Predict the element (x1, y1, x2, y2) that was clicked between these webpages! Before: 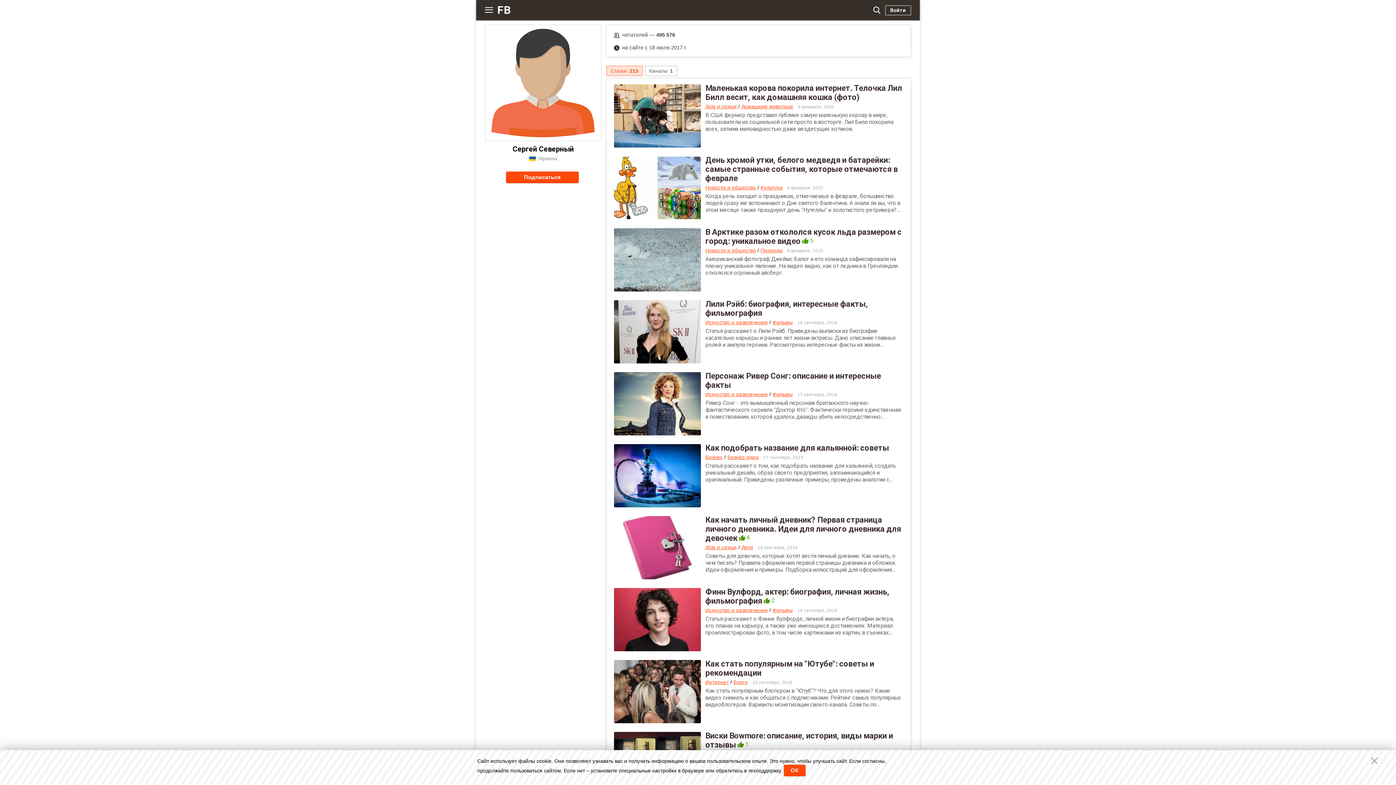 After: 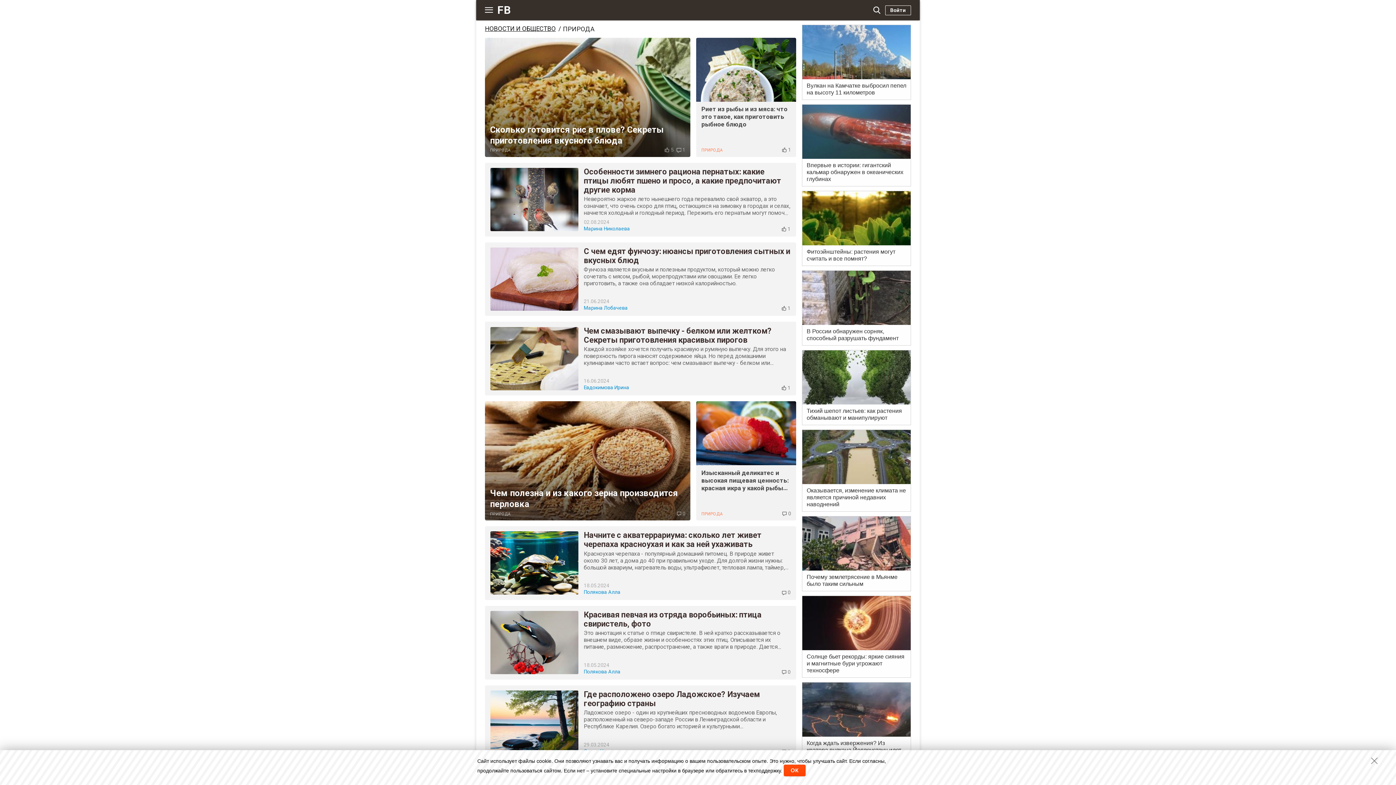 Action: bbox: (760, 247, 782, 253) label: Природа